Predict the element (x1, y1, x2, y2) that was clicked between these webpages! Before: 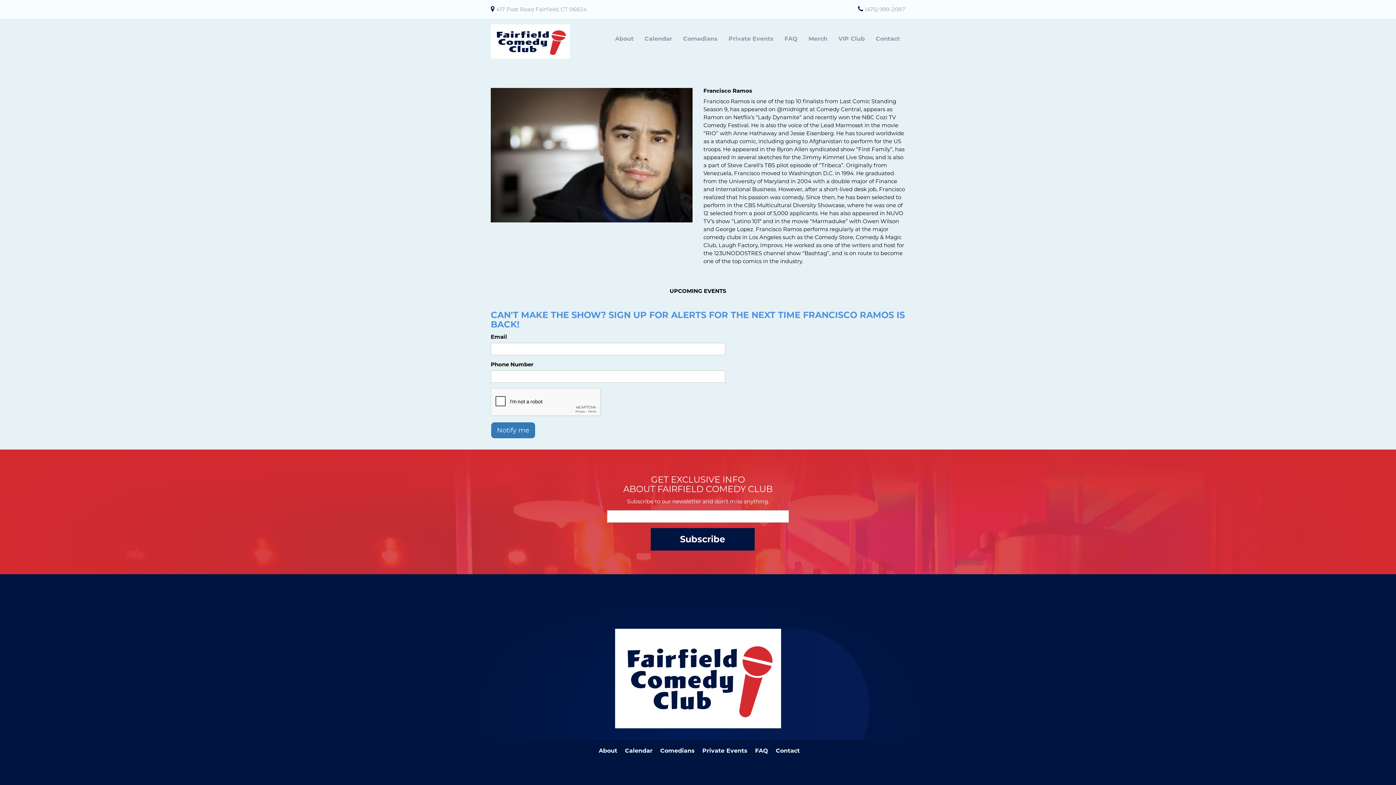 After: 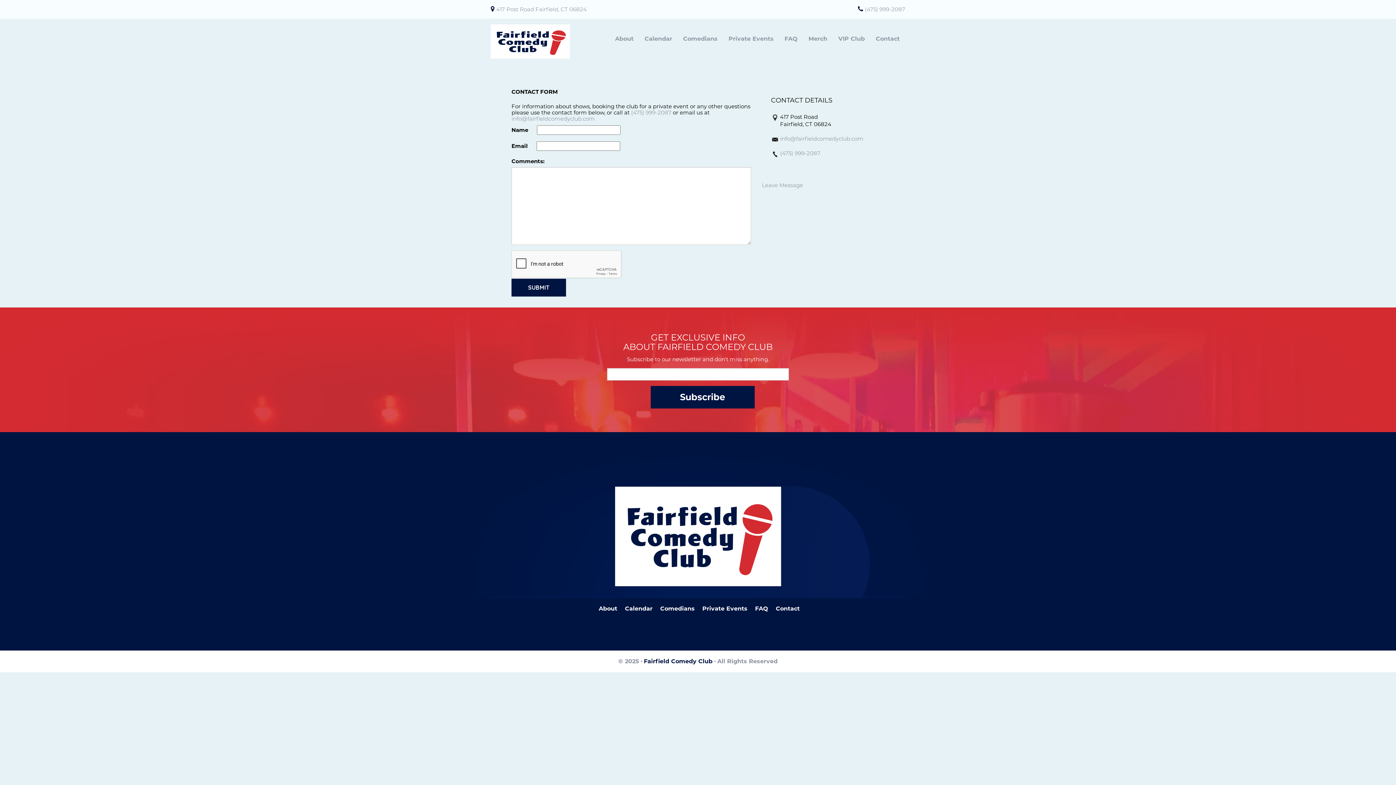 Action: bbox: (870, 31, 905, 45) label: Contact